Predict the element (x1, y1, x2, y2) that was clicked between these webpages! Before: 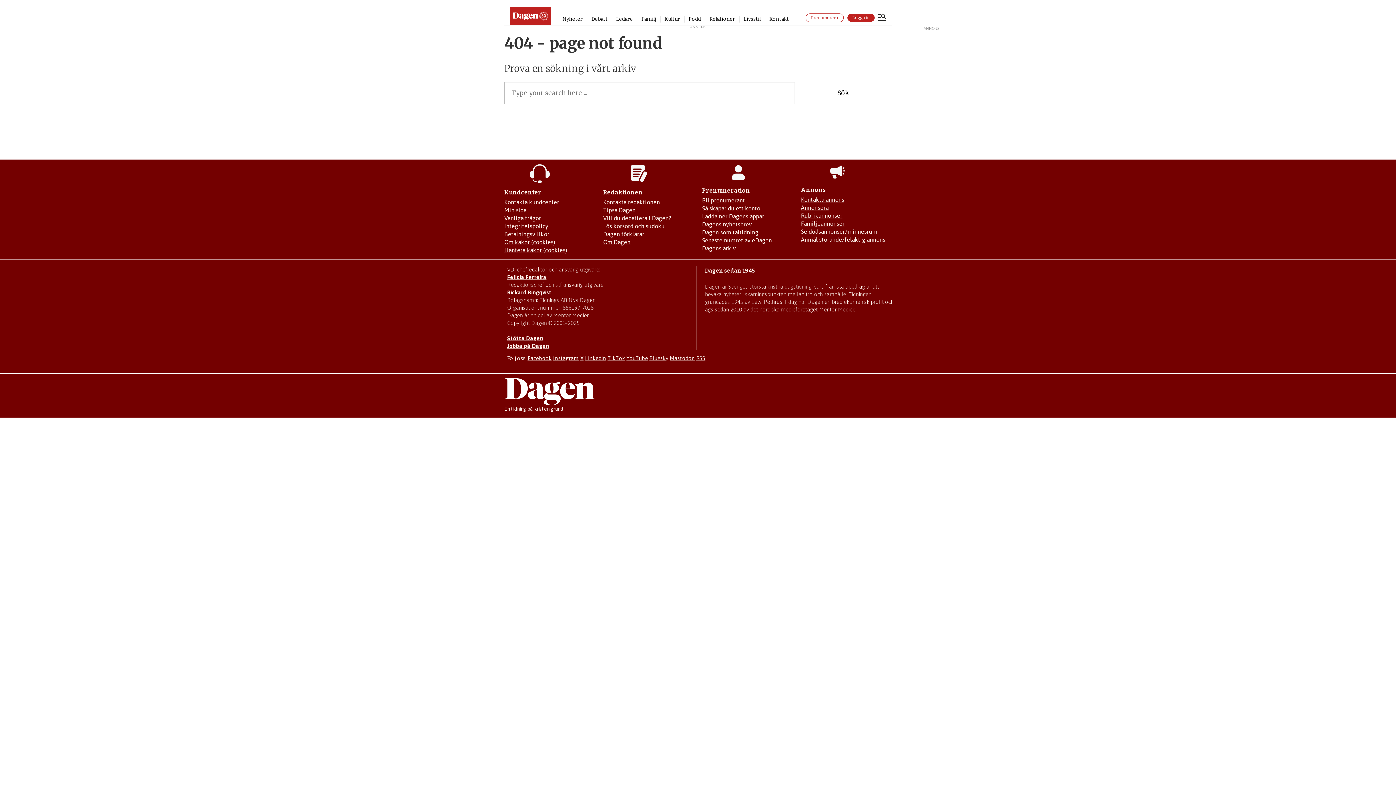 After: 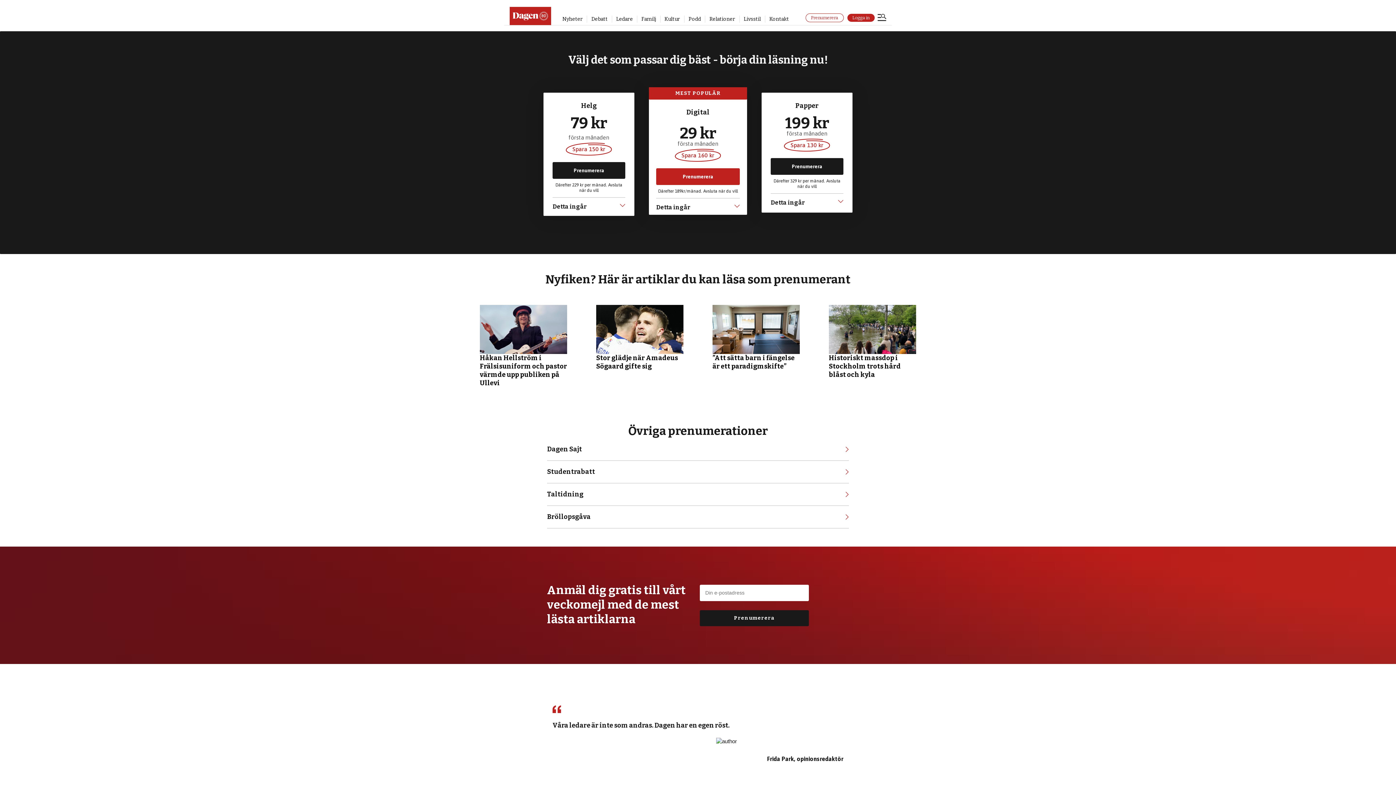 Action: bbox: (805, 13, 843, 22) label: Prenumerera